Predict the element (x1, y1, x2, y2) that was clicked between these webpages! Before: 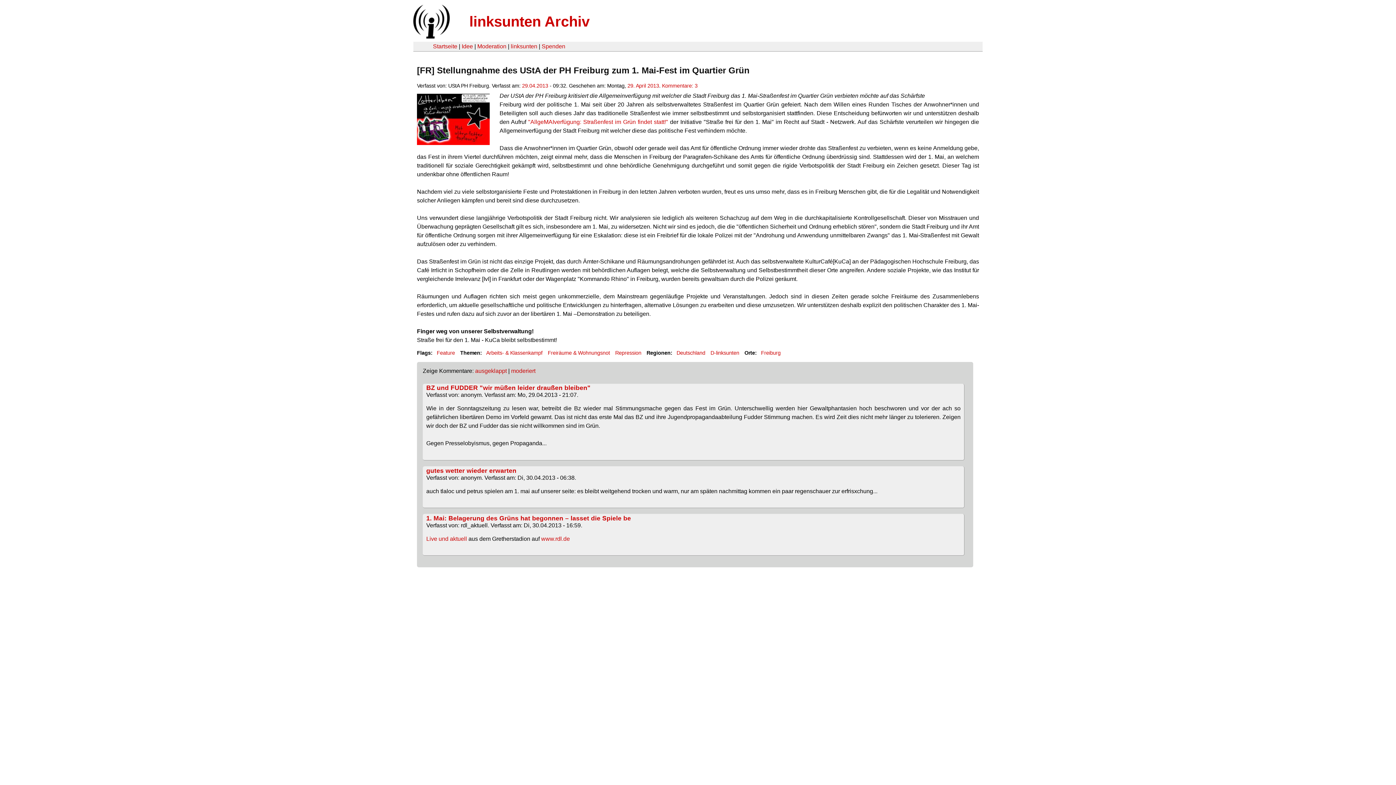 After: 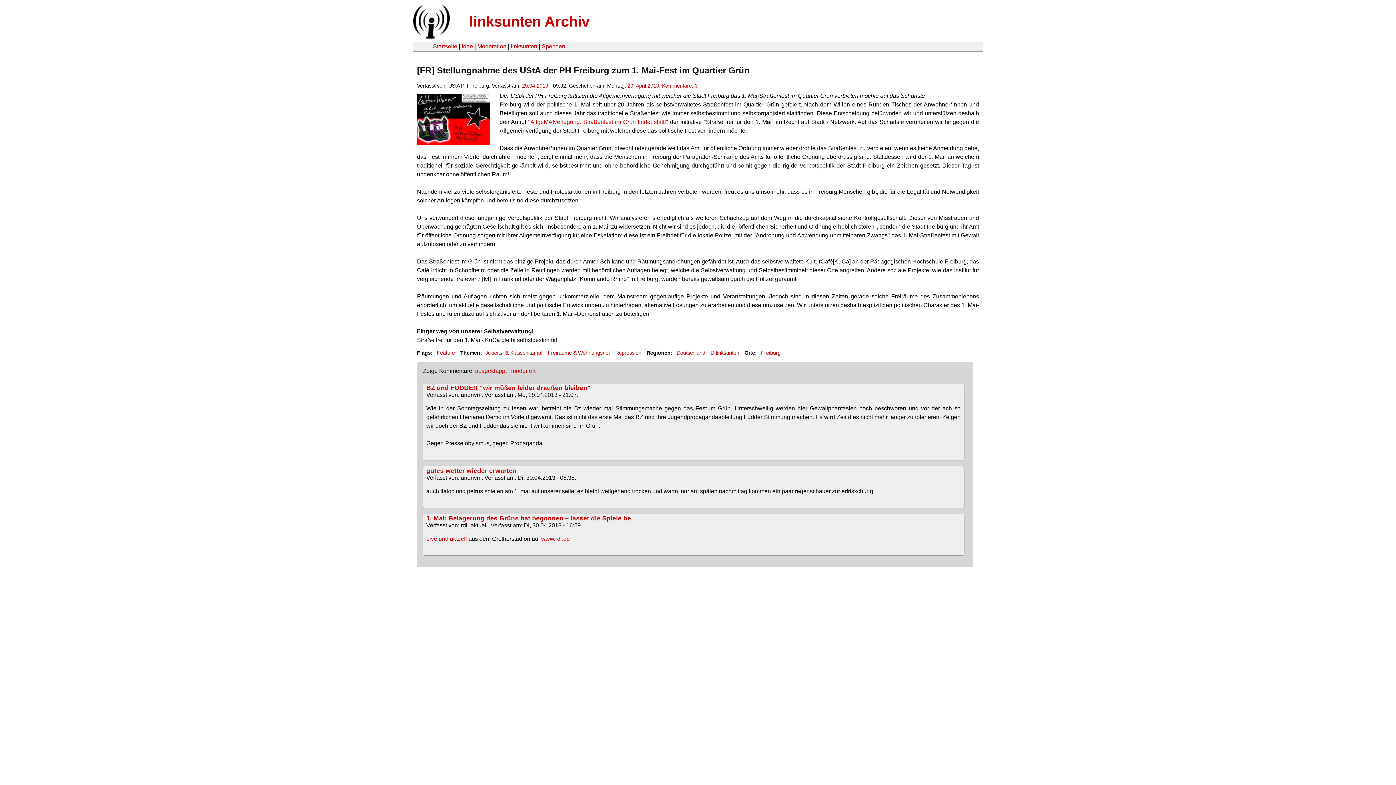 Action: bbox: (426, 467, 516, 474) label: gutes wetter wieder erwarten